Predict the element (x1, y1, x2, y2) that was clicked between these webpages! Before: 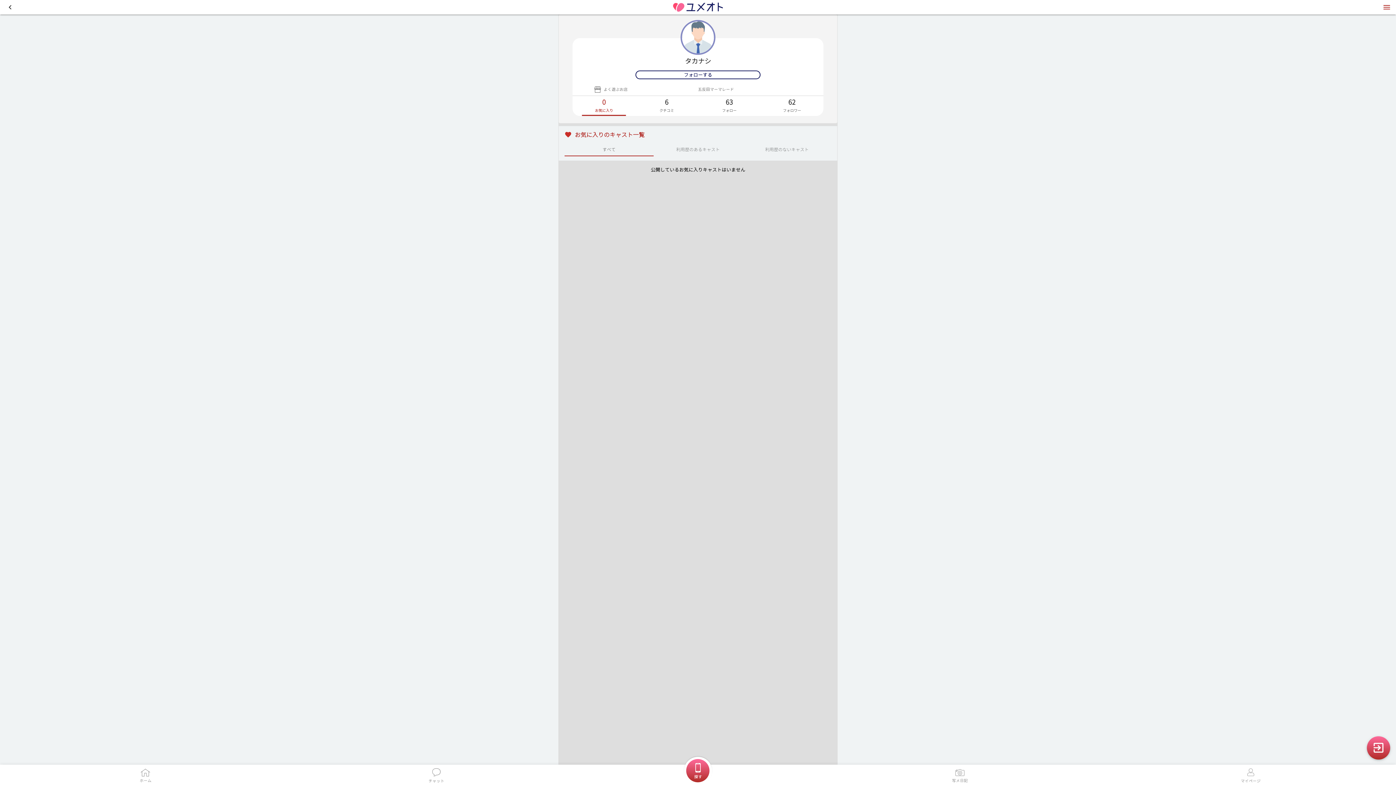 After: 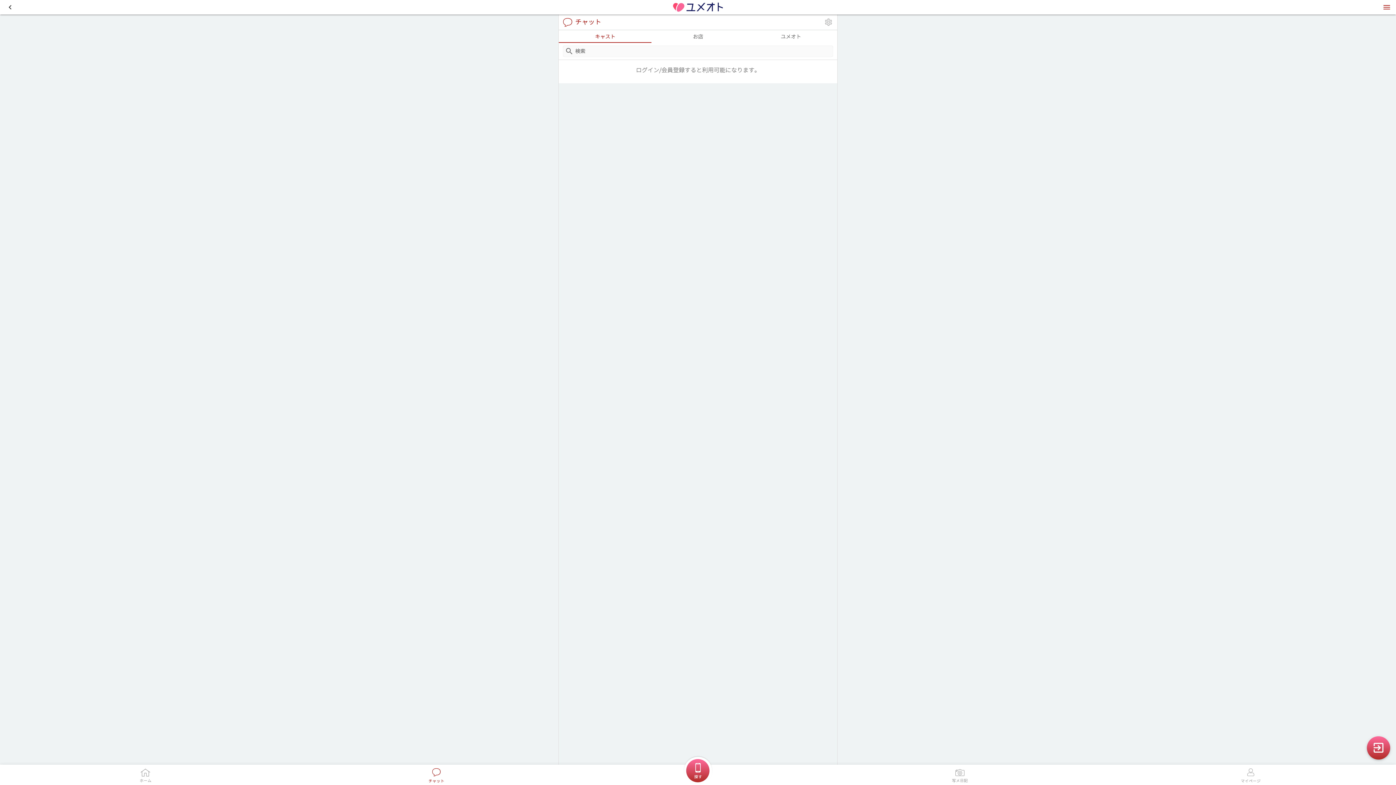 Action: bbox: (290, 765, 581, 785) label: チャット